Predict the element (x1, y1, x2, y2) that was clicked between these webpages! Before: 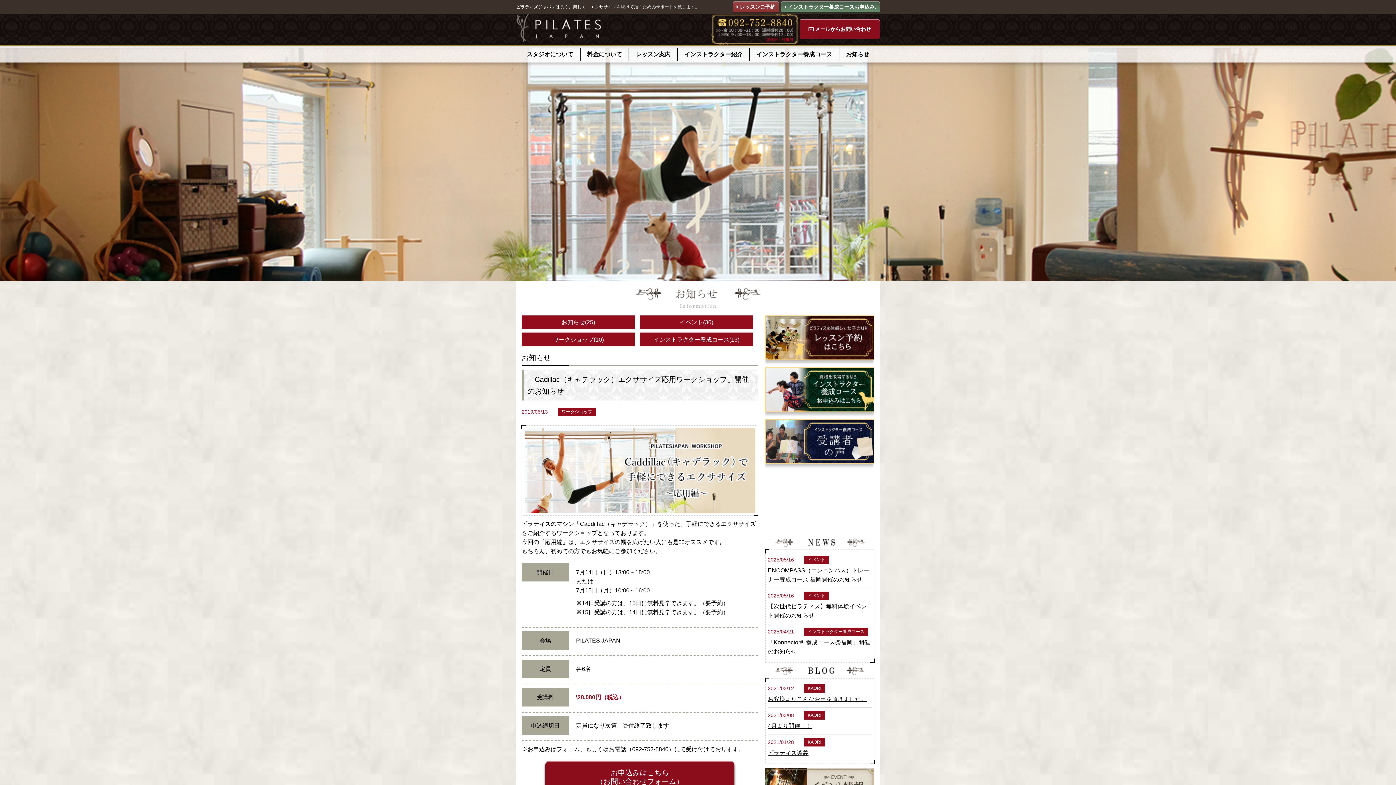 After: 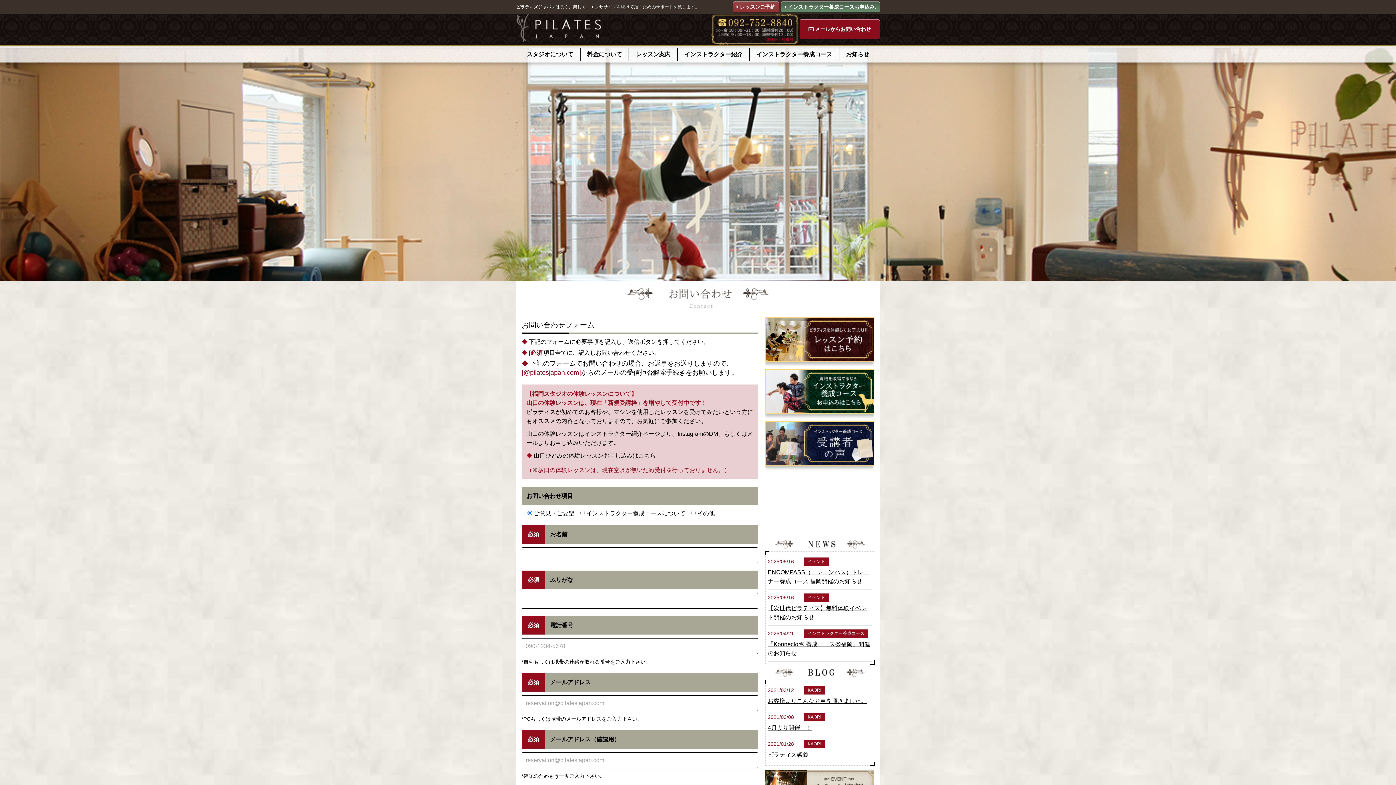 Action: bbox: (765, 368, 874, 375)